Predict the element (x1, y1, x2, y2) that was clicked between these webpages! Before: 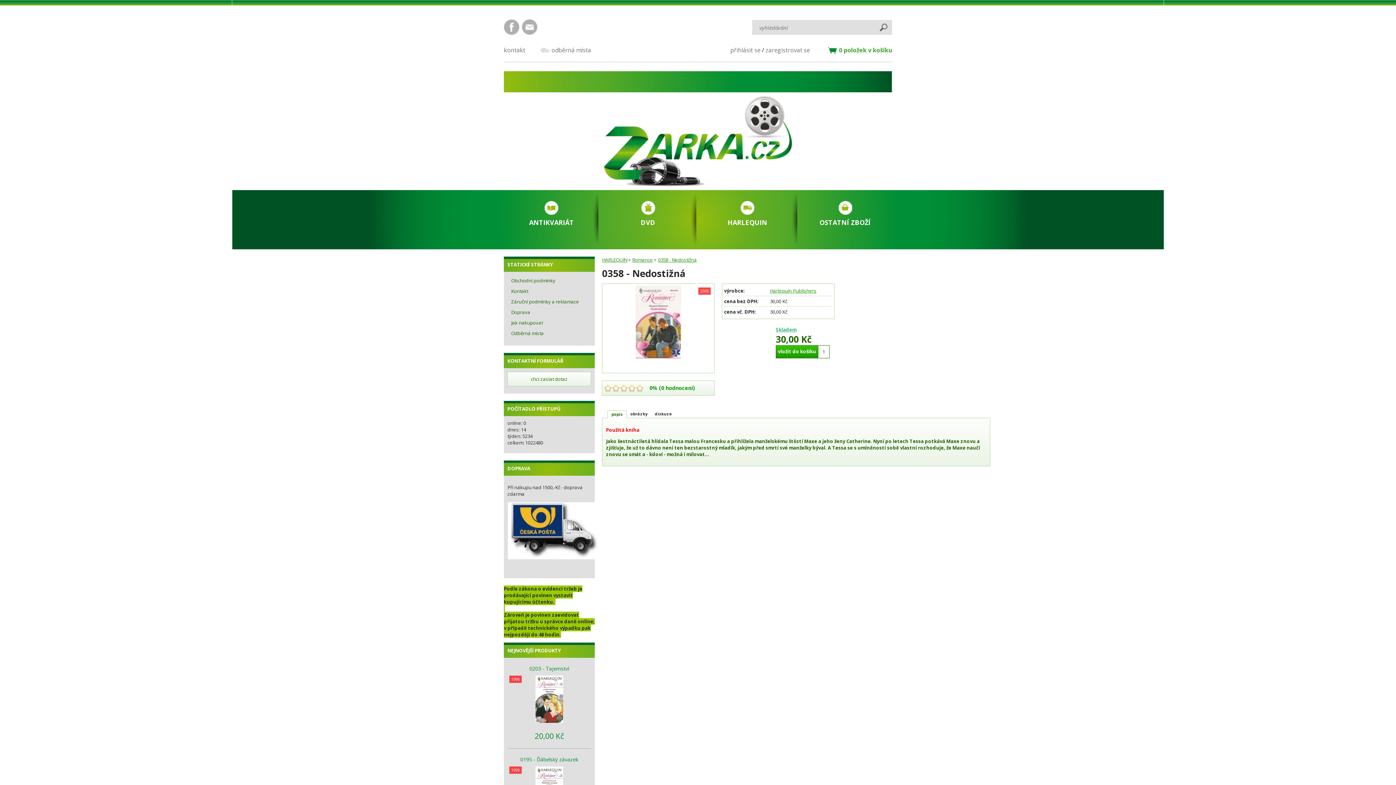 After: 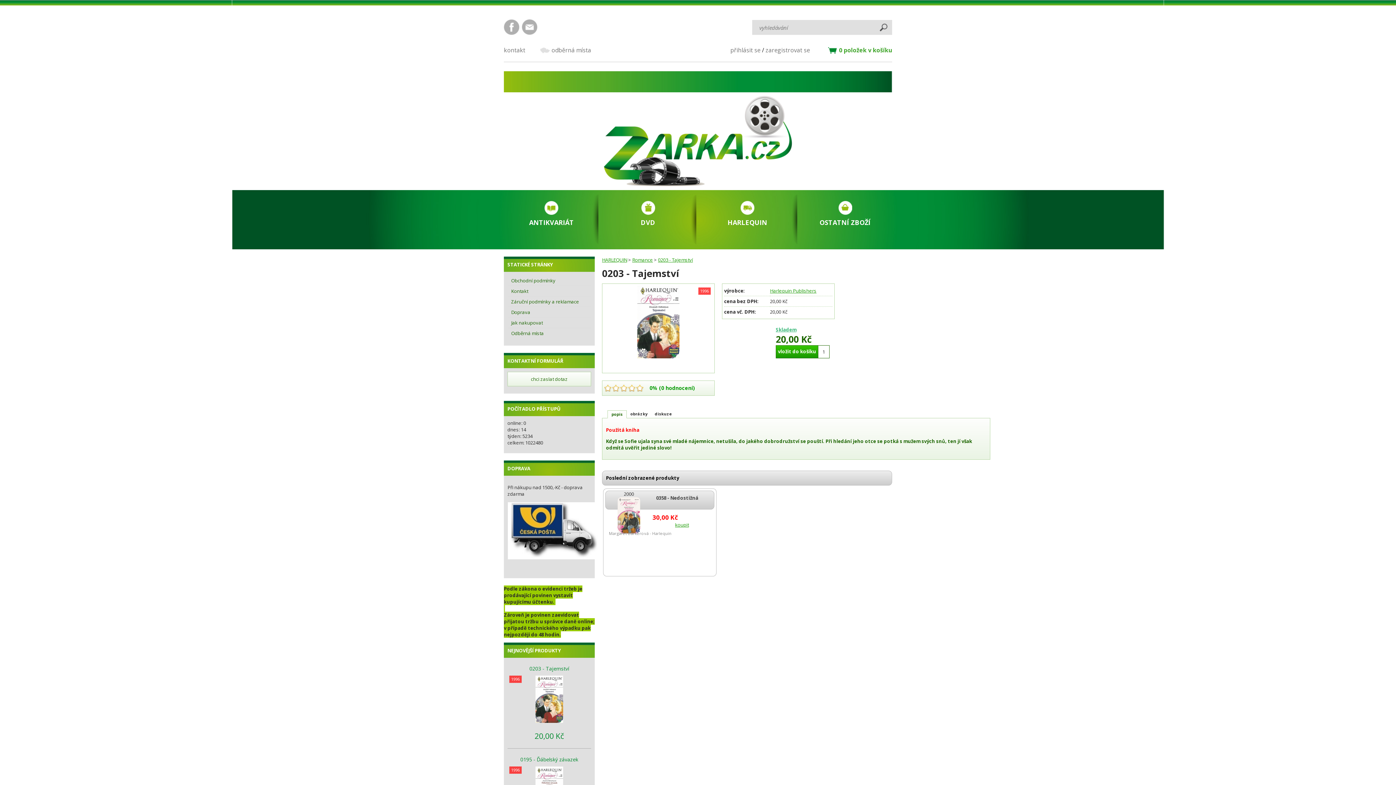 Action: label: 0203 - Tajemství bbox: (529, 665, 569, 672)